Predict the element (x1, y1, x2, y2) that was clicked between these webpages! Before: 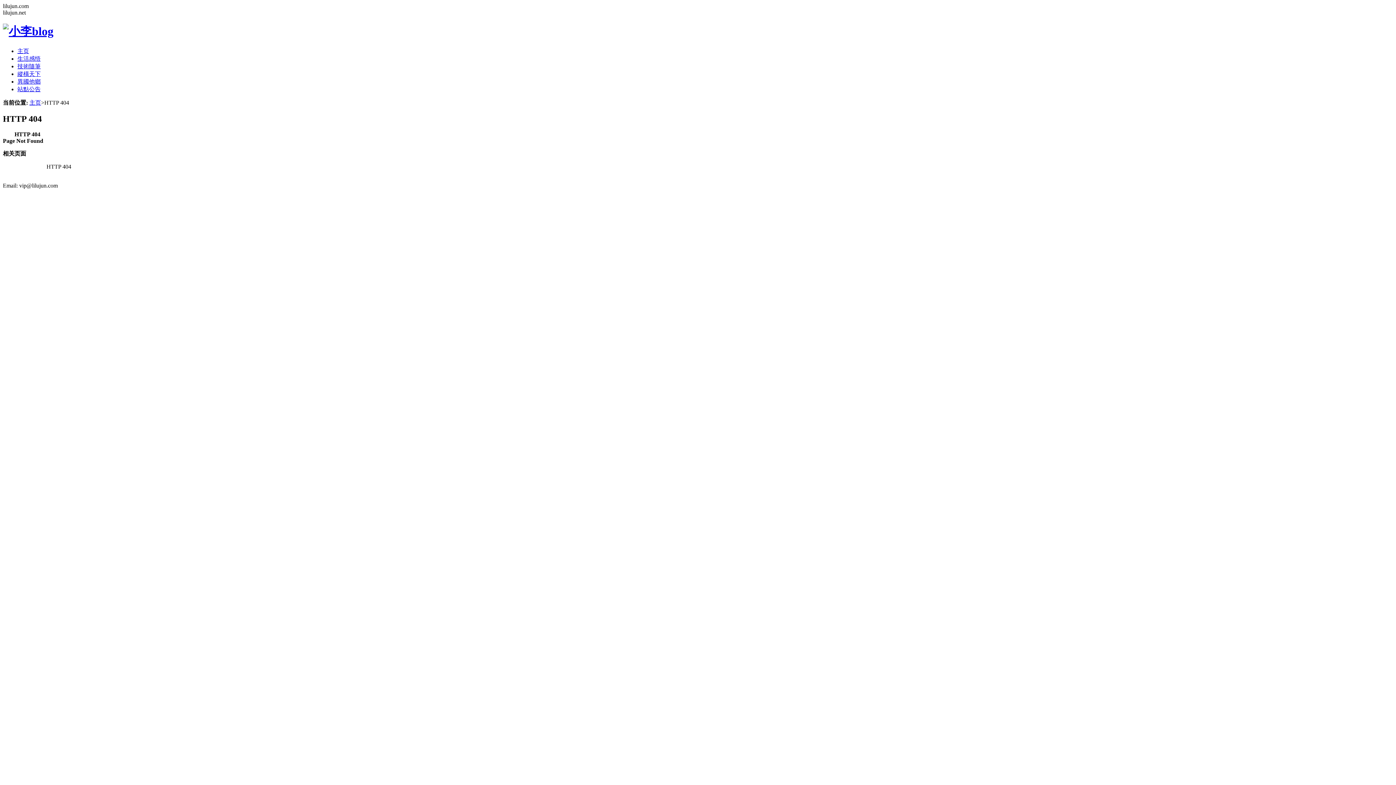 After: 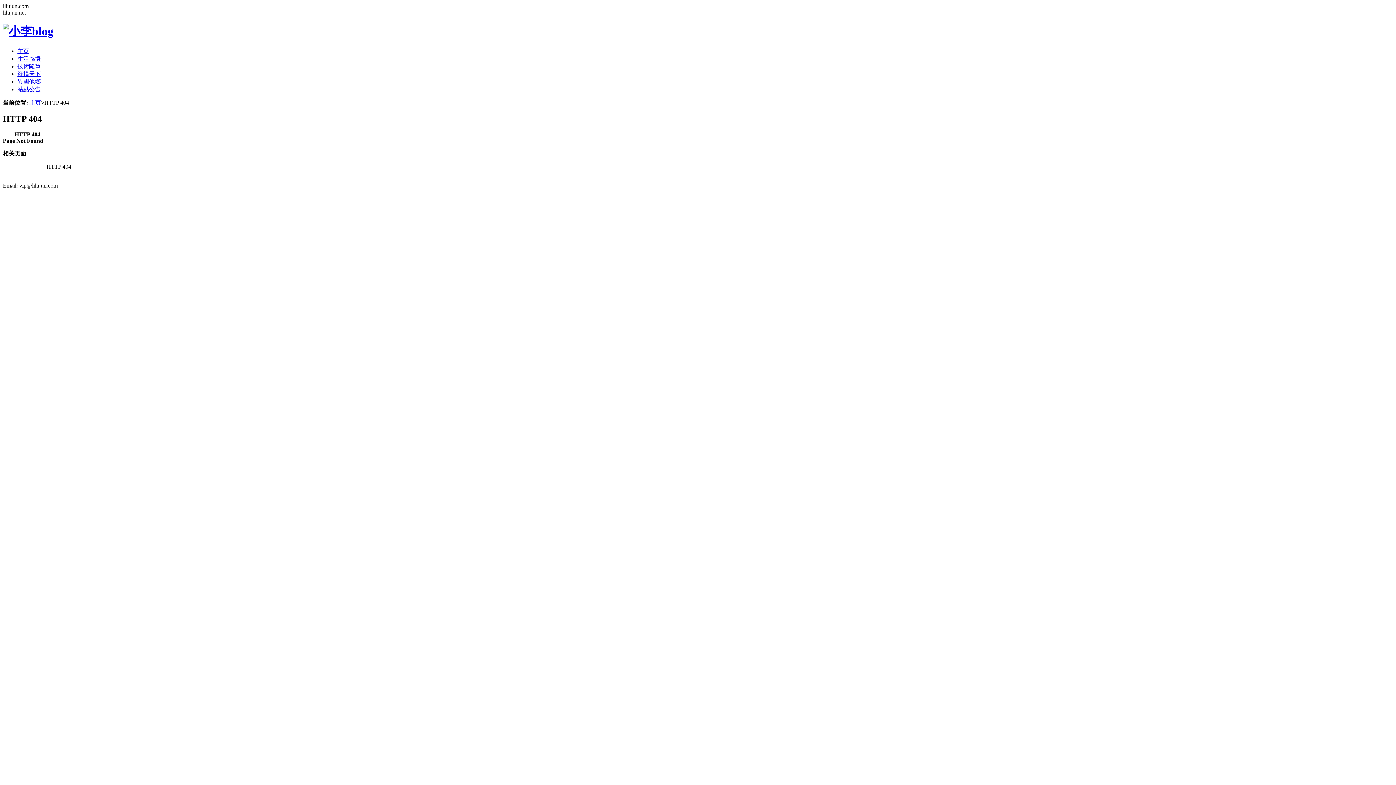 Action: label: 技術隨筆 bbox: (17, 63, 40, 69)